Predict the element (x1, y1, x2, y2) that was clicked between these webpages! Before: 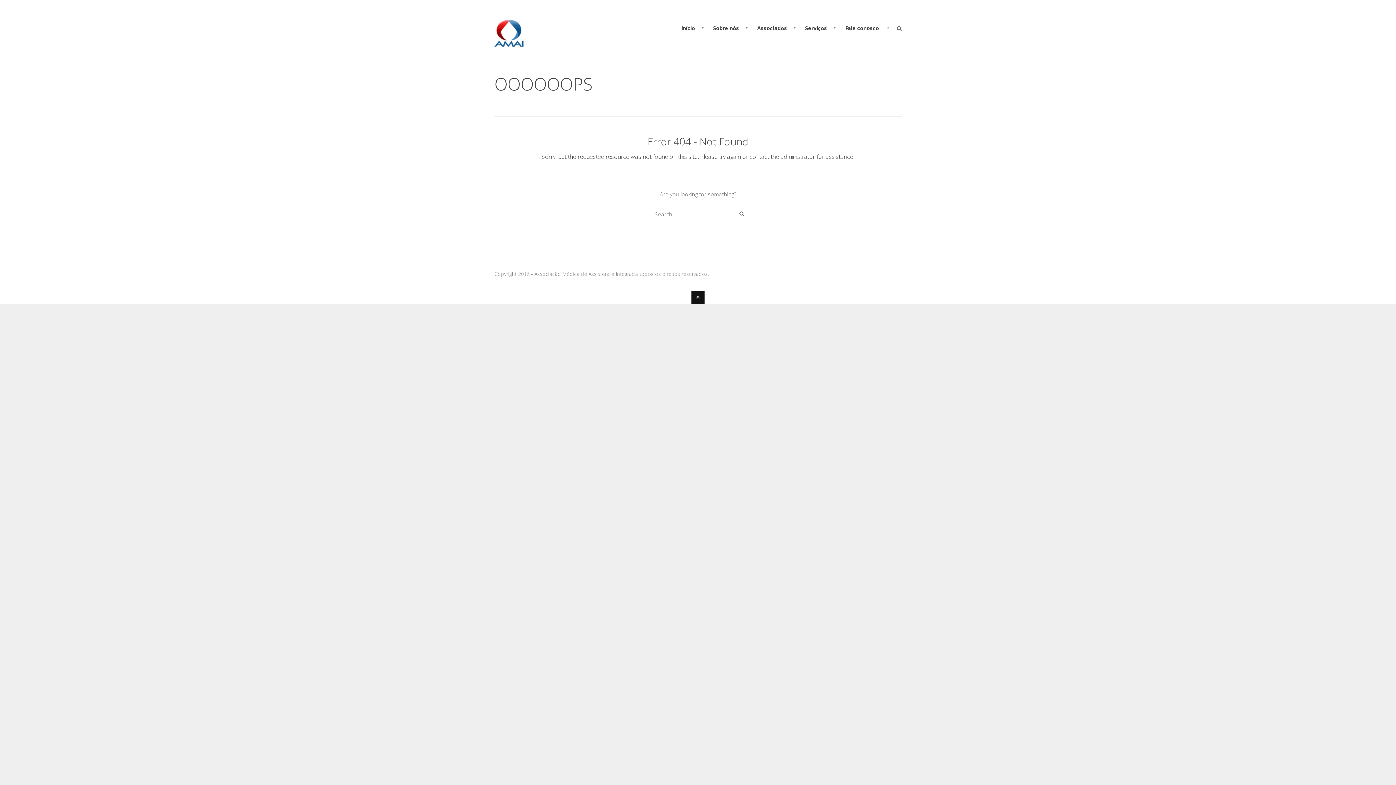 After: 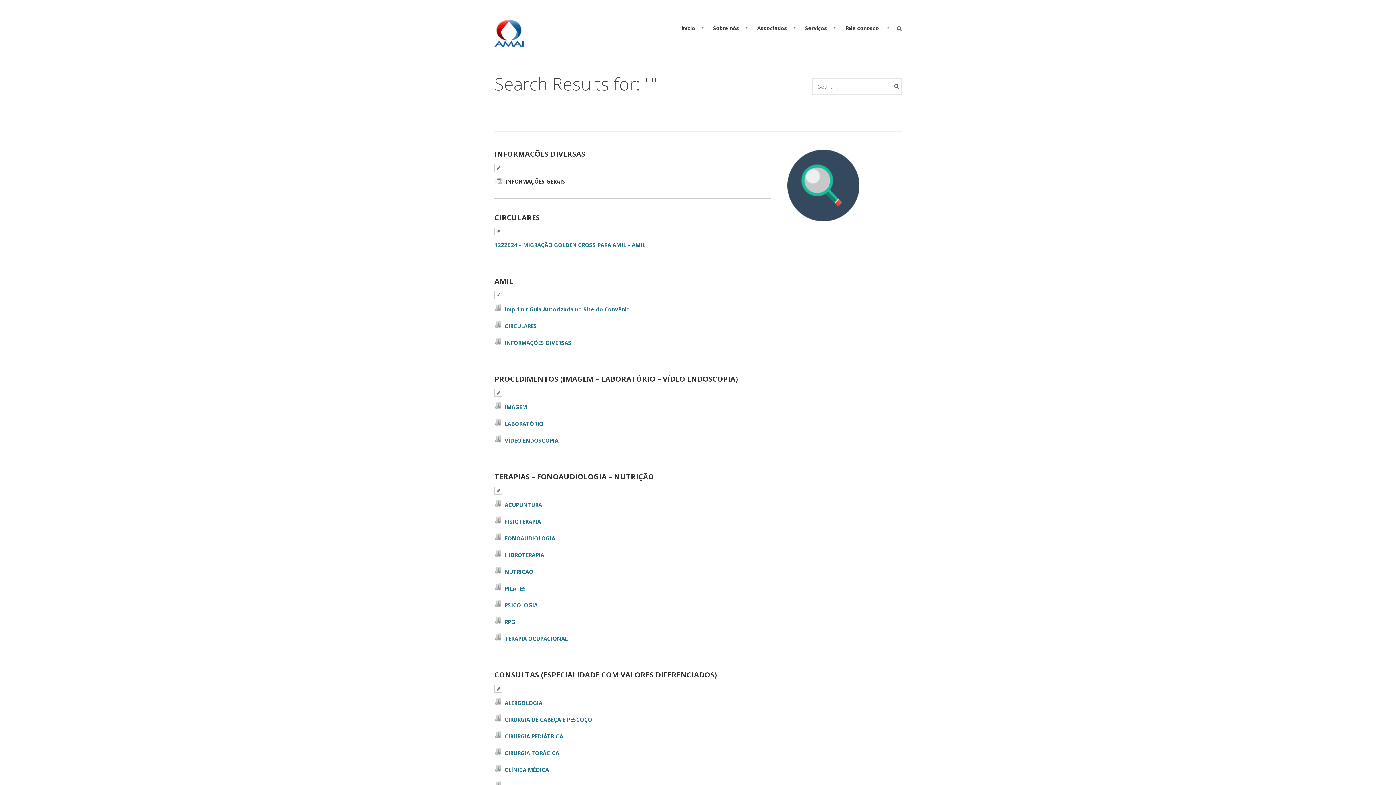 Action: bbox: (739, 210, 744, 216)